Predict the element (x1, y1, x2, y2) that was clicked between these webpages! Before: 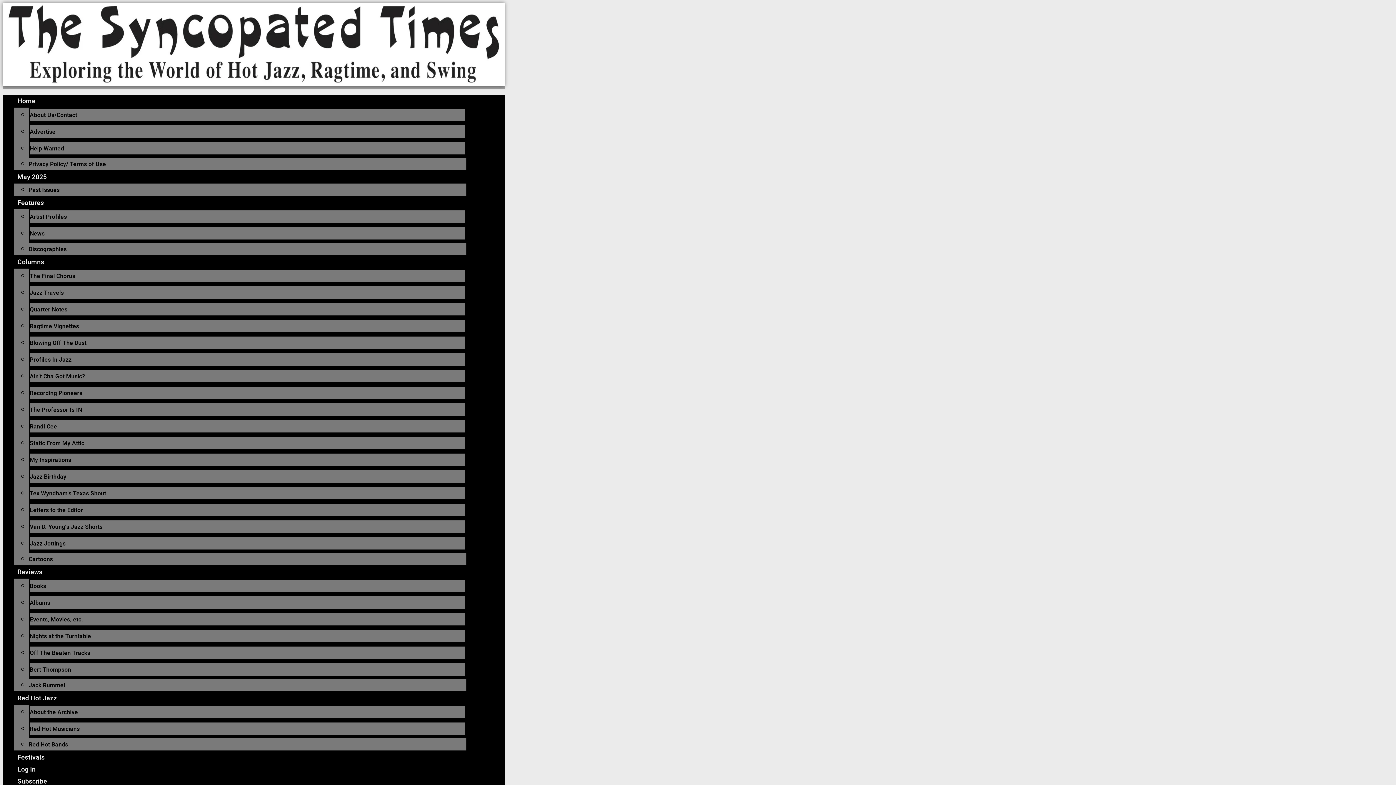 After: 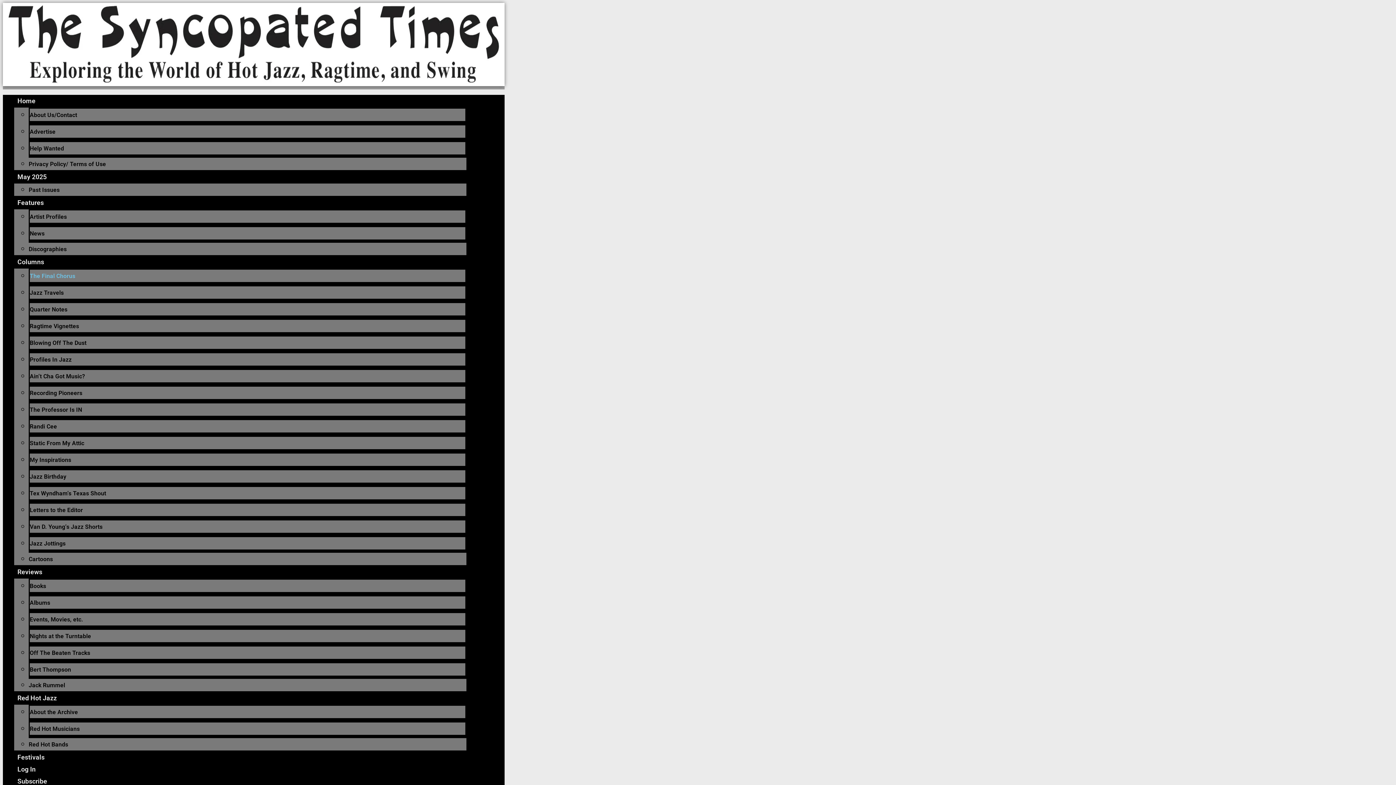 Action: bbox: (29, 272, 75, 279) label: The Final Chorus